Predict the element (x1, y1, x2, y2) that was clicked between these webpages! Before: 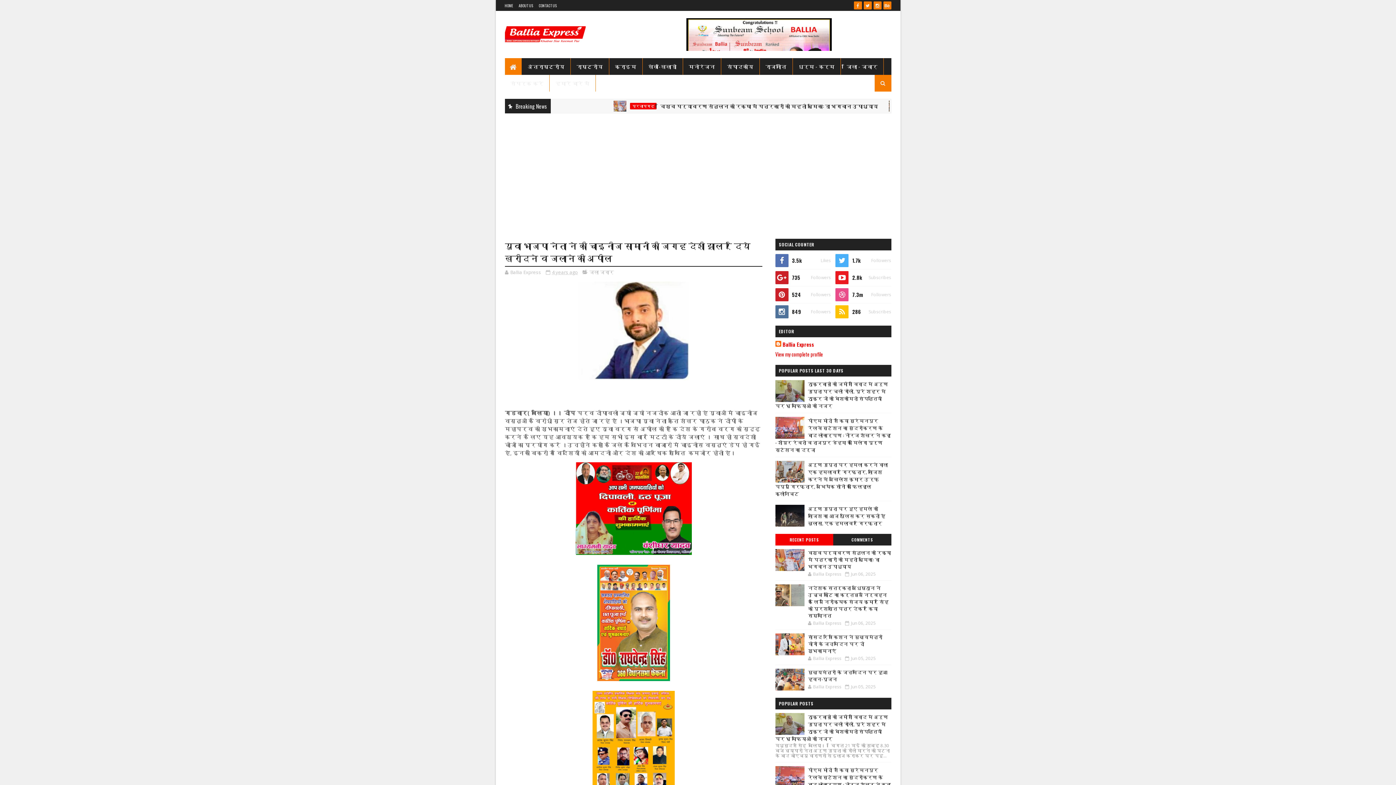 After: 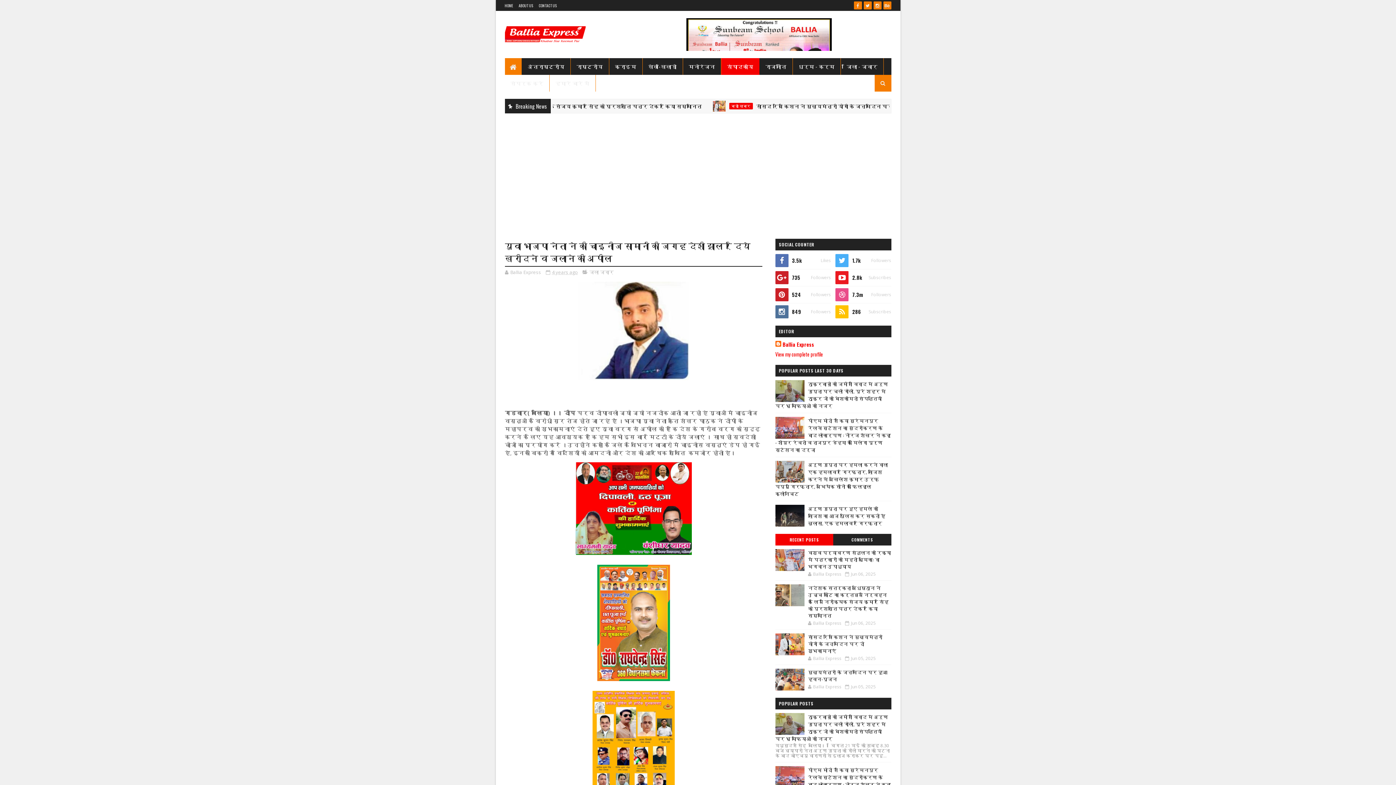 Action: label: संपादकीय bbox: (721, 58, 759, 74)